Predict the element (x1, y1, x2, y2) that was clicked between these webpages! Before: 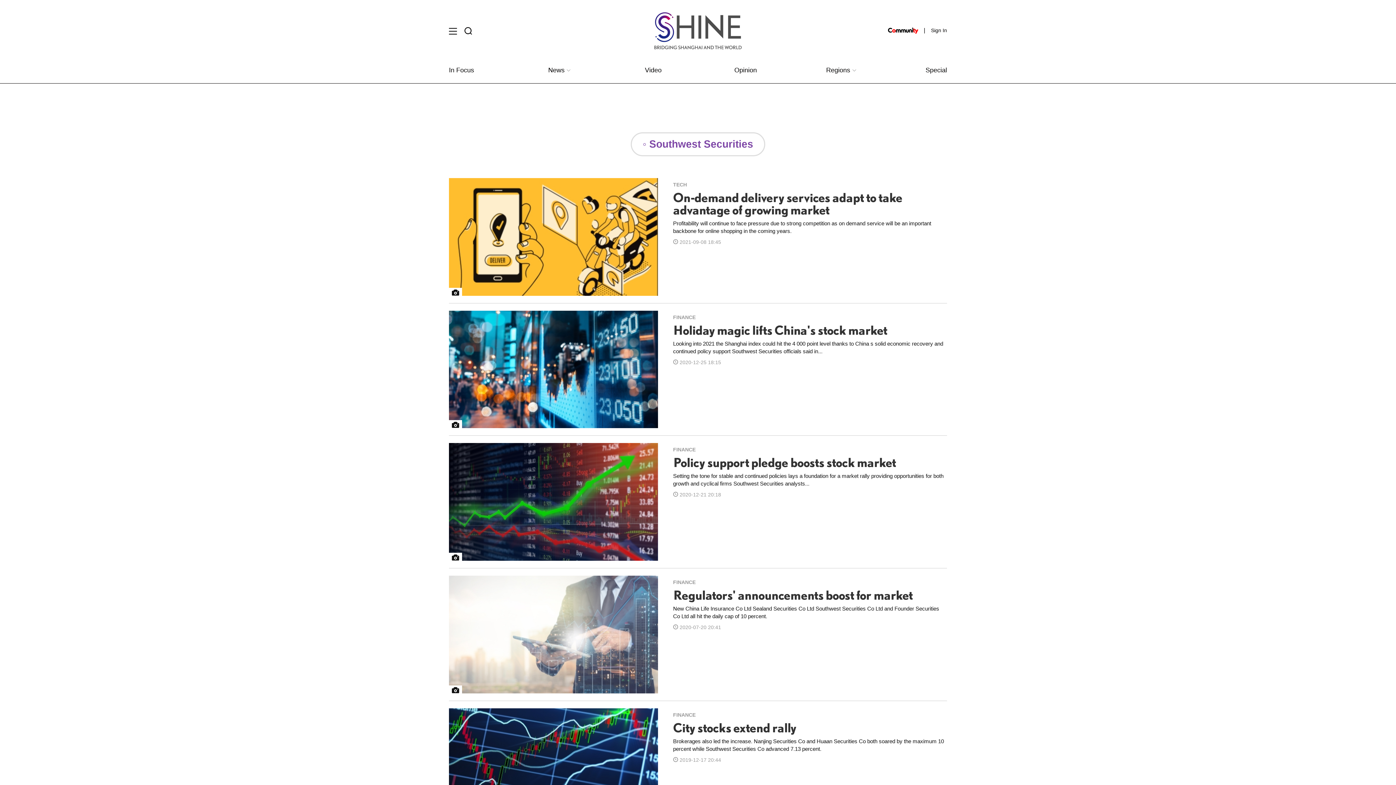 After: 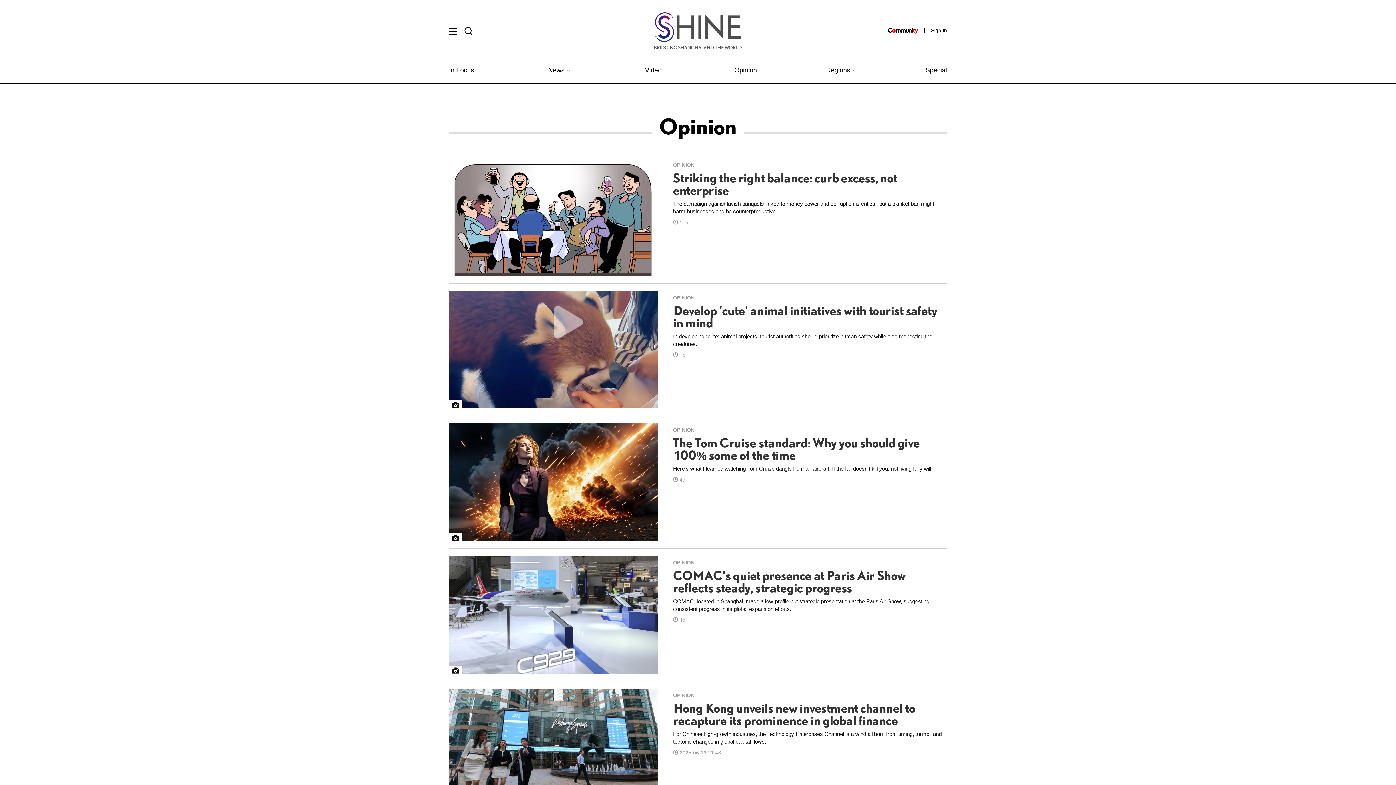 Action: label: Opinion bbox: (734, 66, 757, 73)